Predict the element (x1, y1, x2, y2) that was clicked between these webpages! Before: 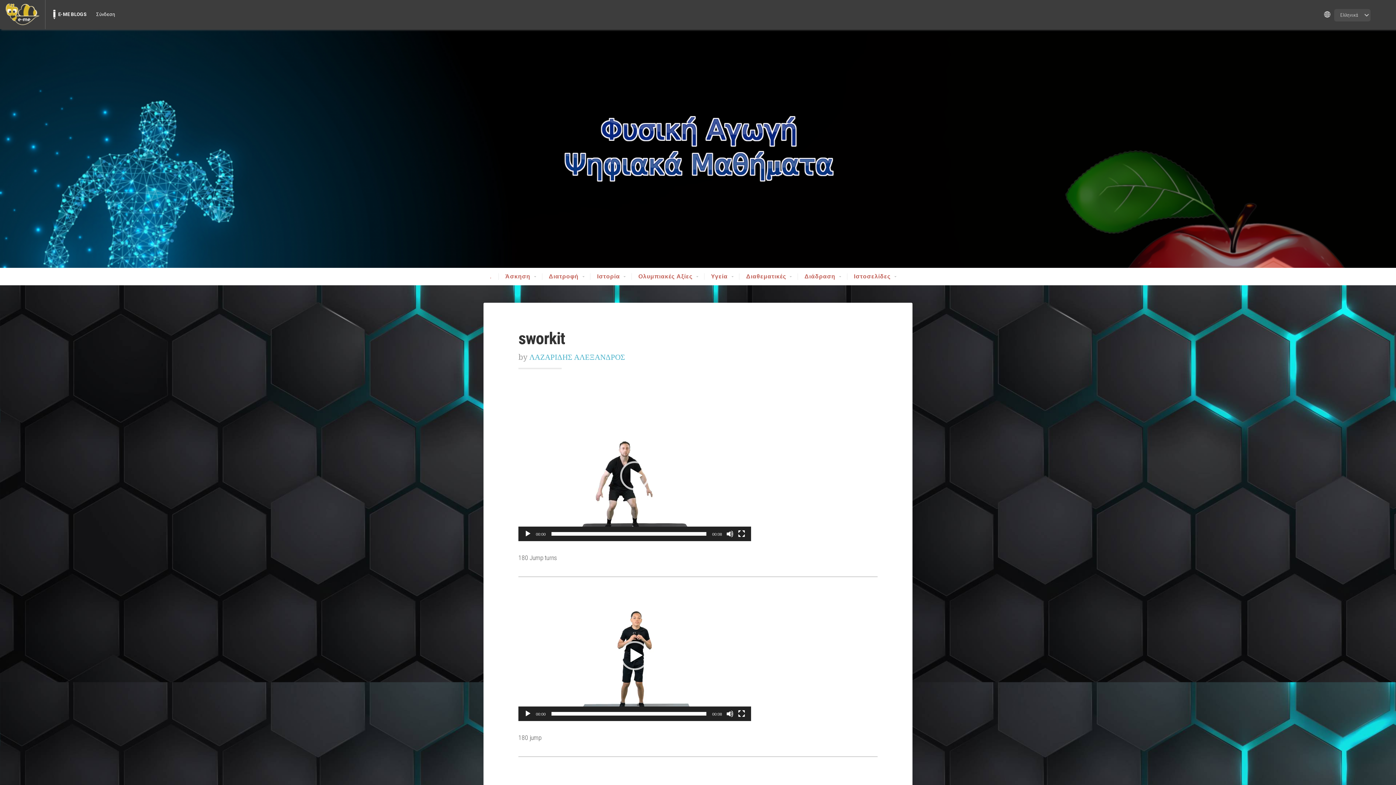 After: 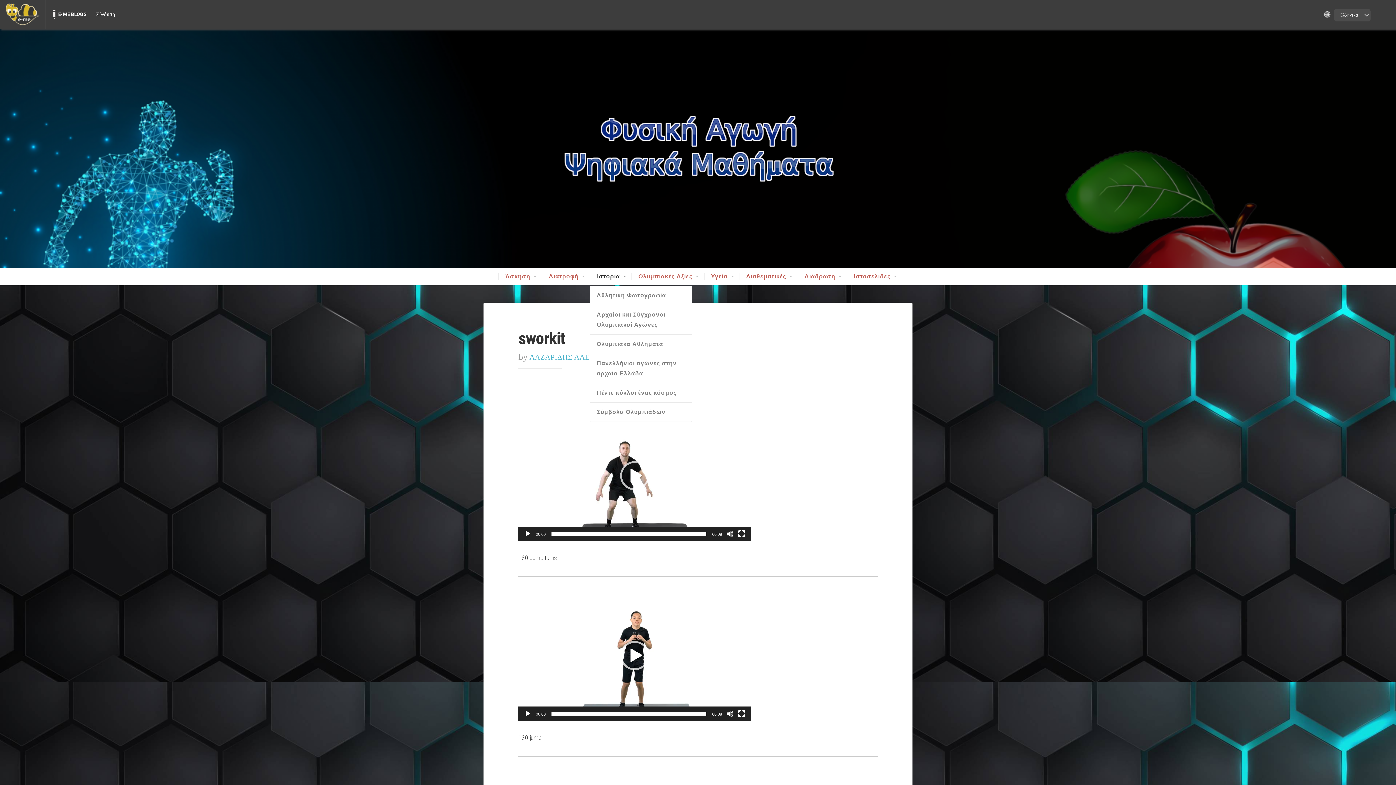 Action: bbox: (590, 273, 631, 280) label: Ιστορία